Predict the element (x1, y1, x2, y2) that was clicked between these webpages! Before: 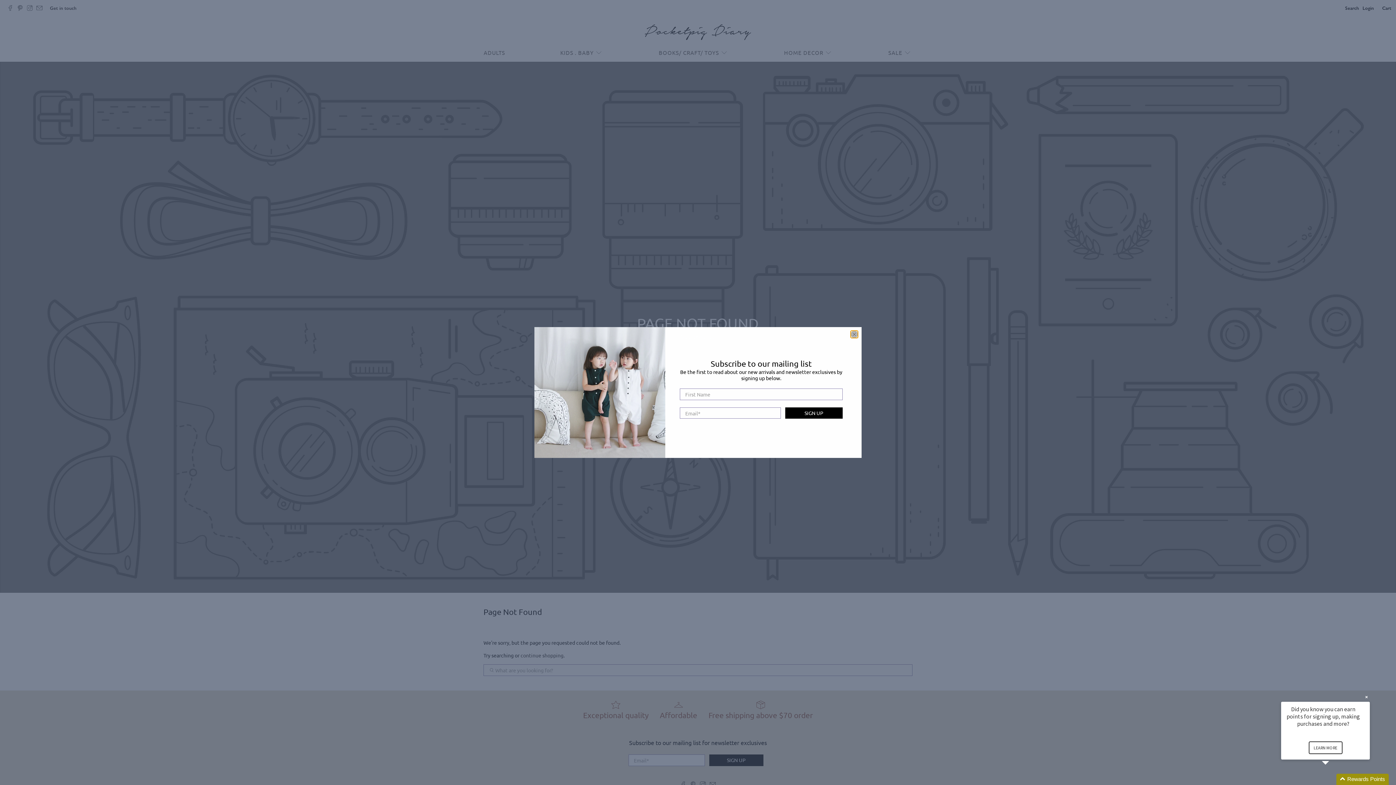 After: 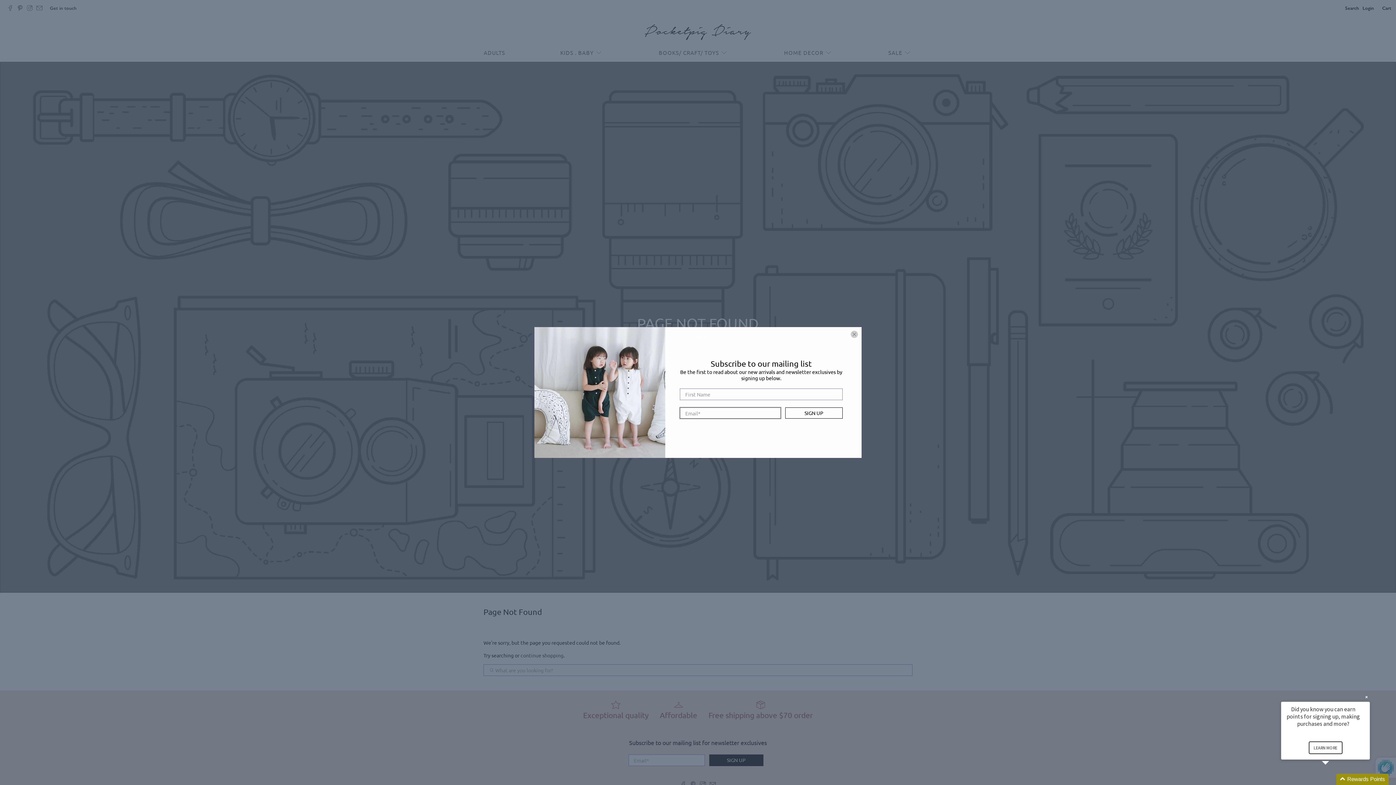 Action: bbox: (785, 407, 842, 419) label: SIGN UP